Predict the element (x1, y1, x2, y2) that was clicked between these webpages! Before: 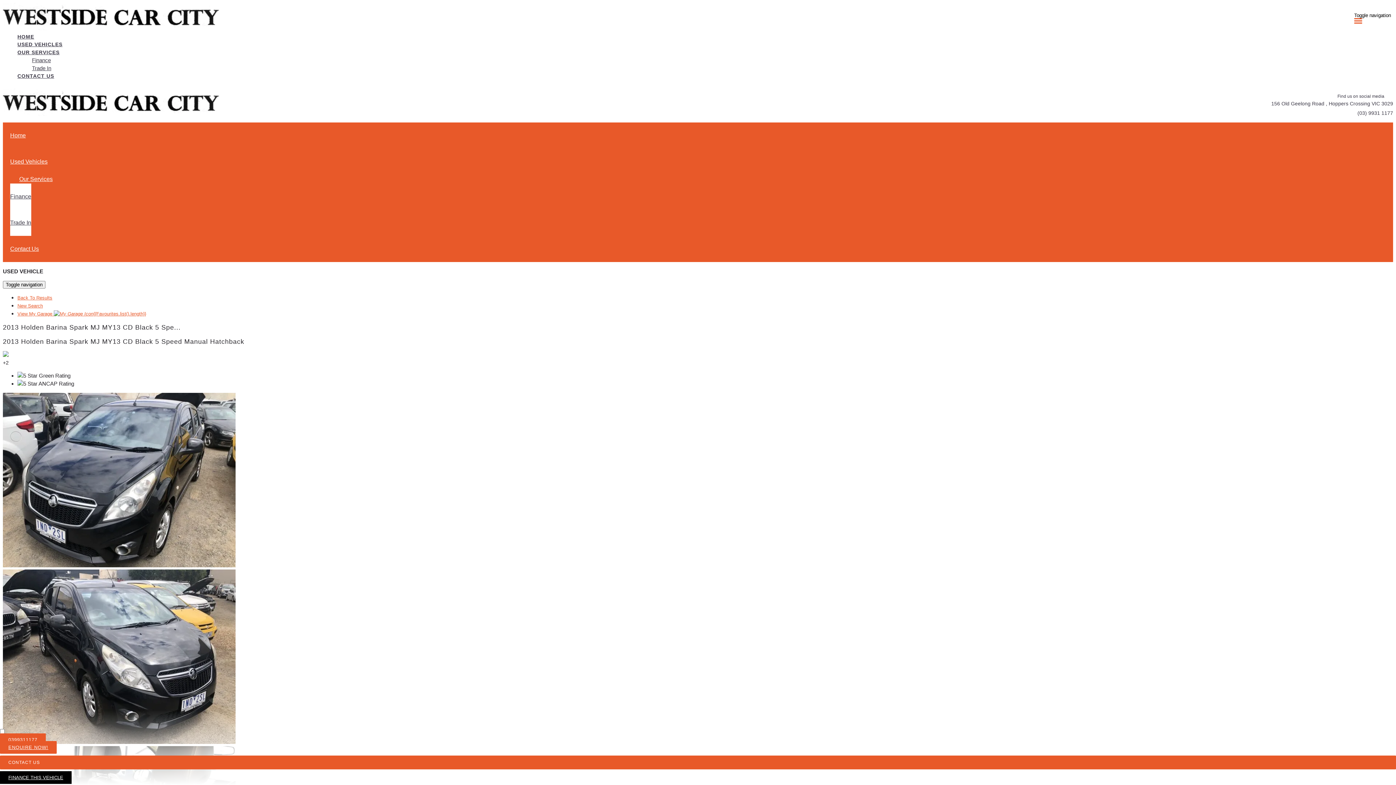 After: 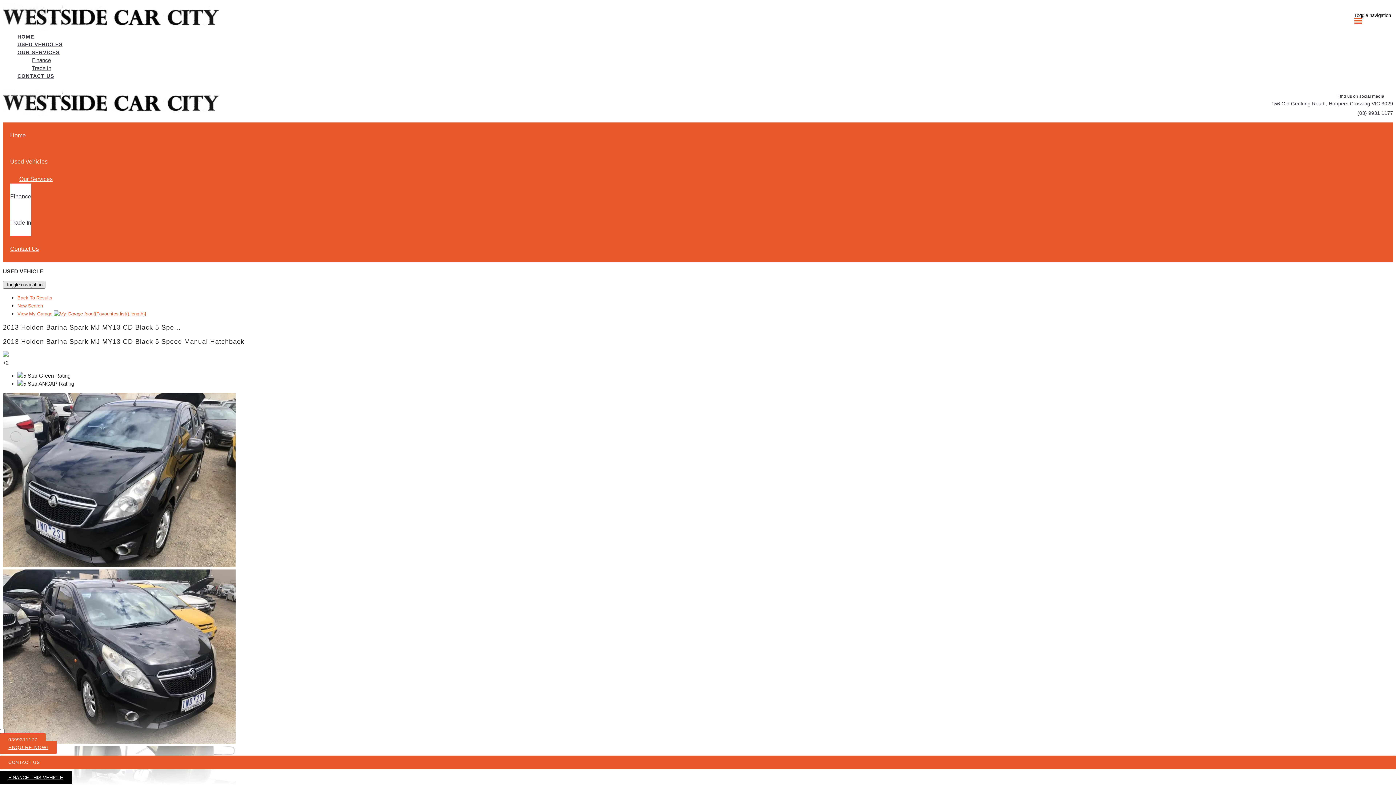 Action: label: Toggle navigation bbox: (2, 281, 45, 288)